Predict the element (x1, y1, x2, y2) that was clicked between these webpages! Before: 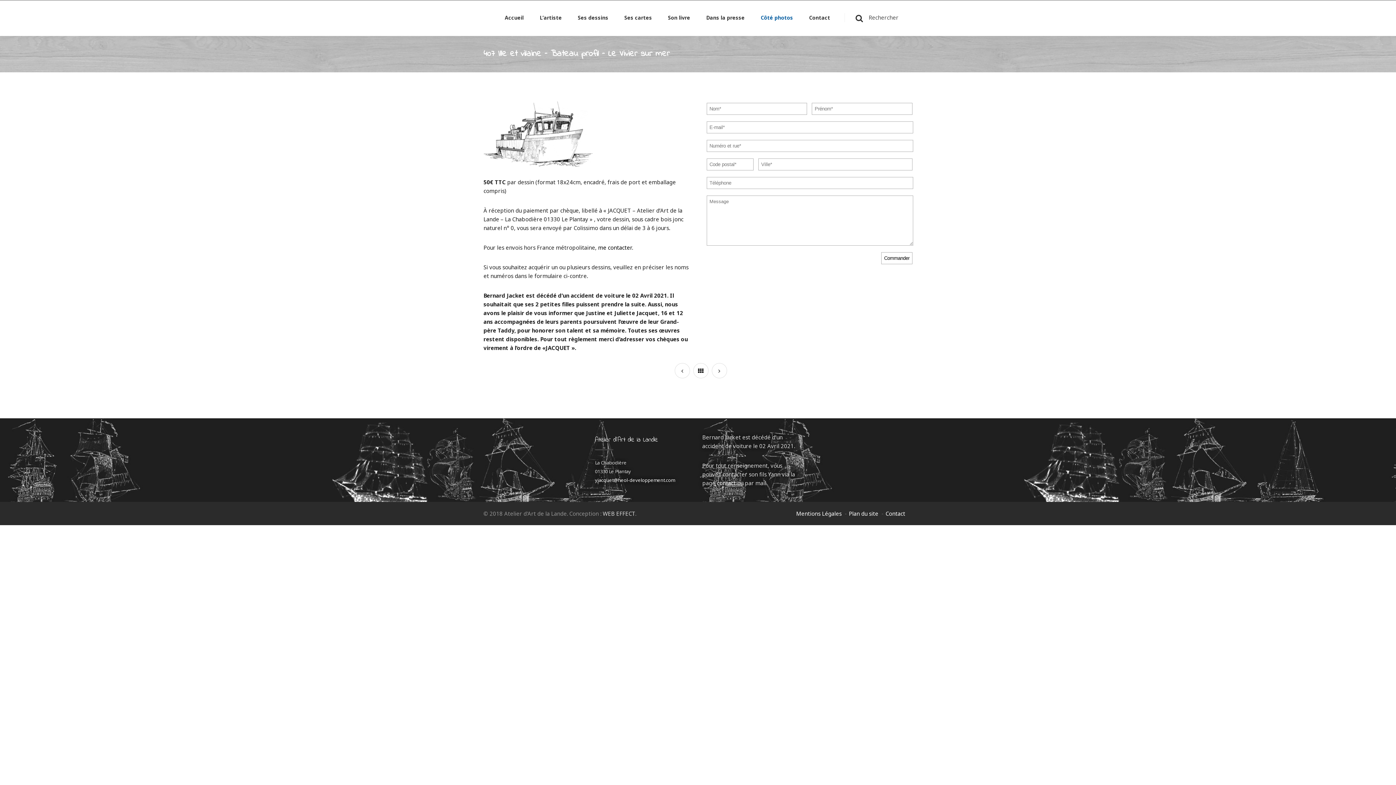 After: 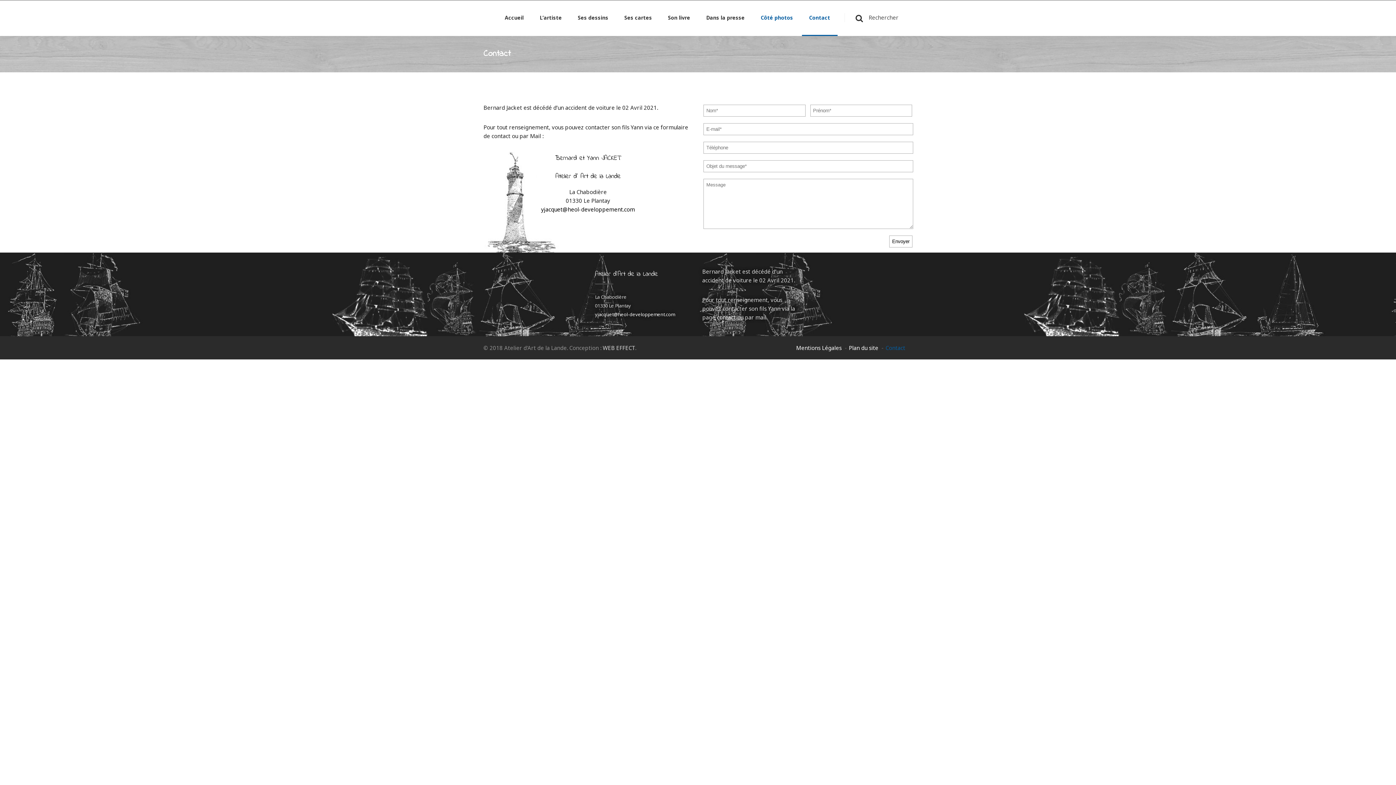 Action: label: me contacter bbox: (598, 244, 632, 251)